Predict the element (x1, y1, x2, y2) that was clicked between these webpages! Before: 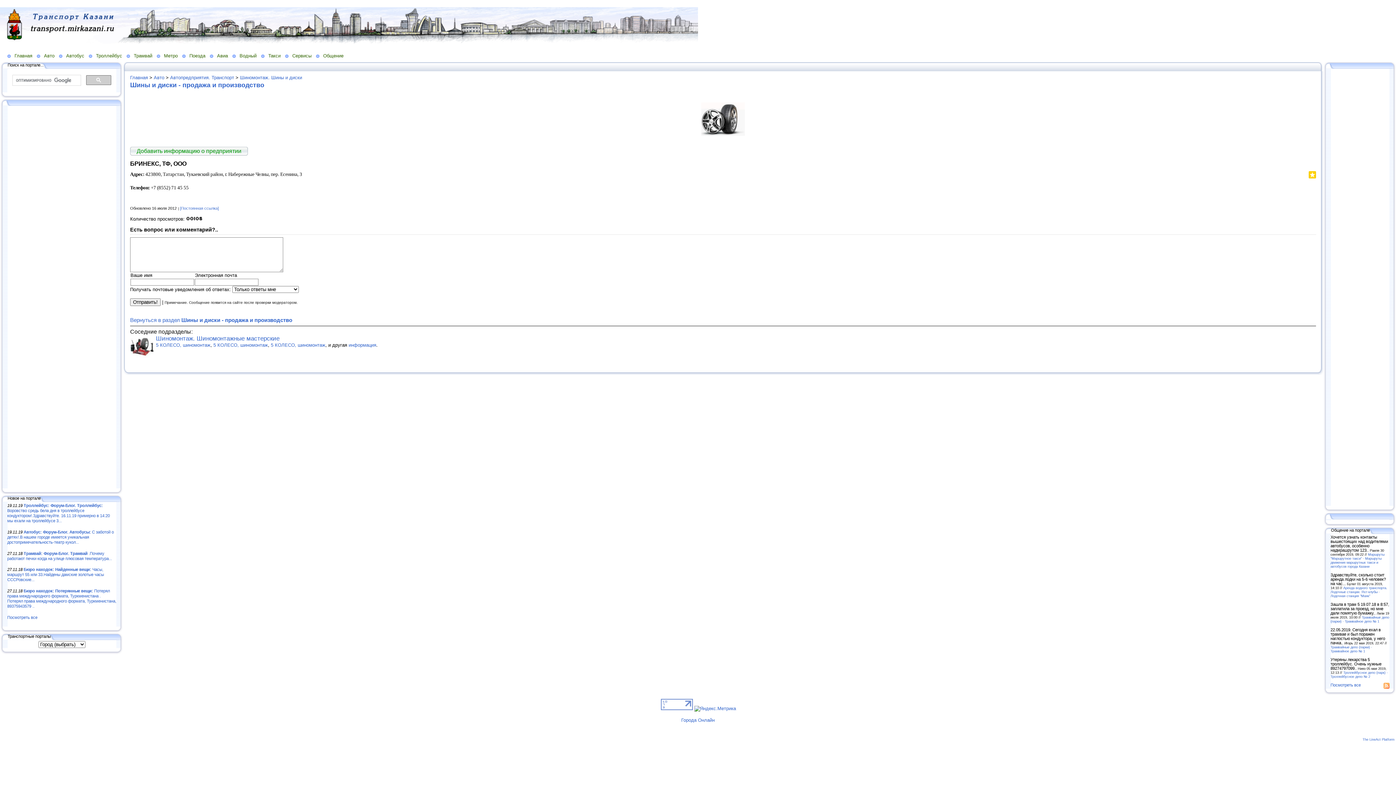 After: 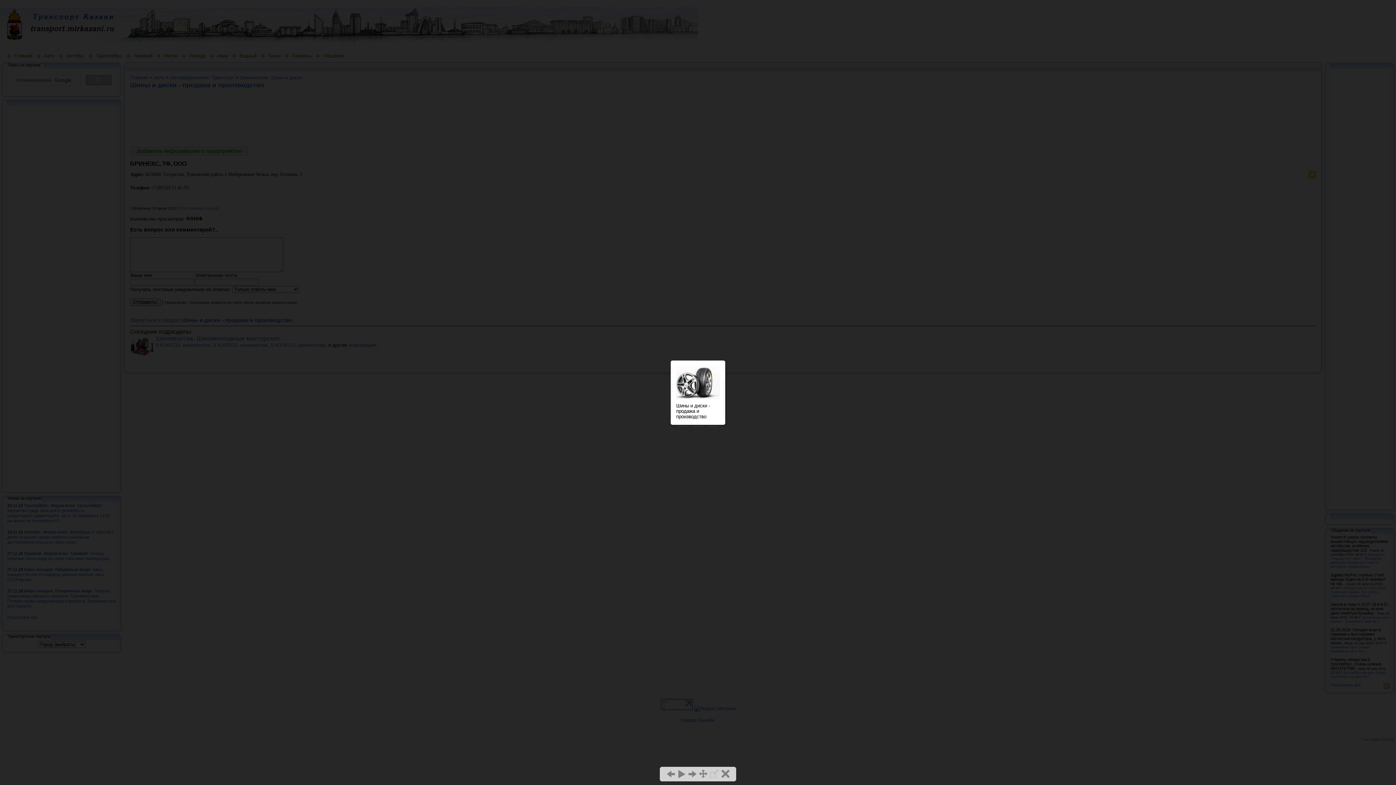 Action: bbox: (701, 131, 745, 136)